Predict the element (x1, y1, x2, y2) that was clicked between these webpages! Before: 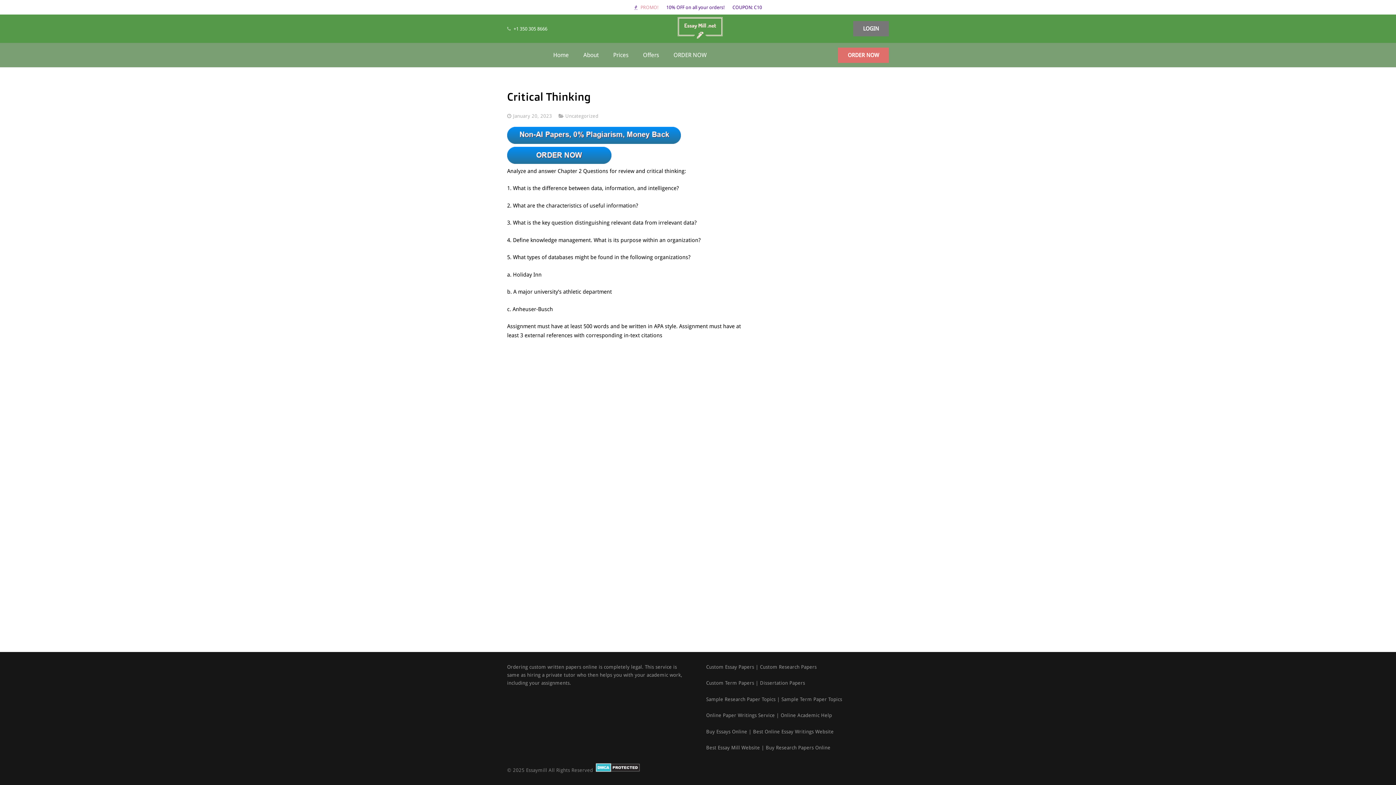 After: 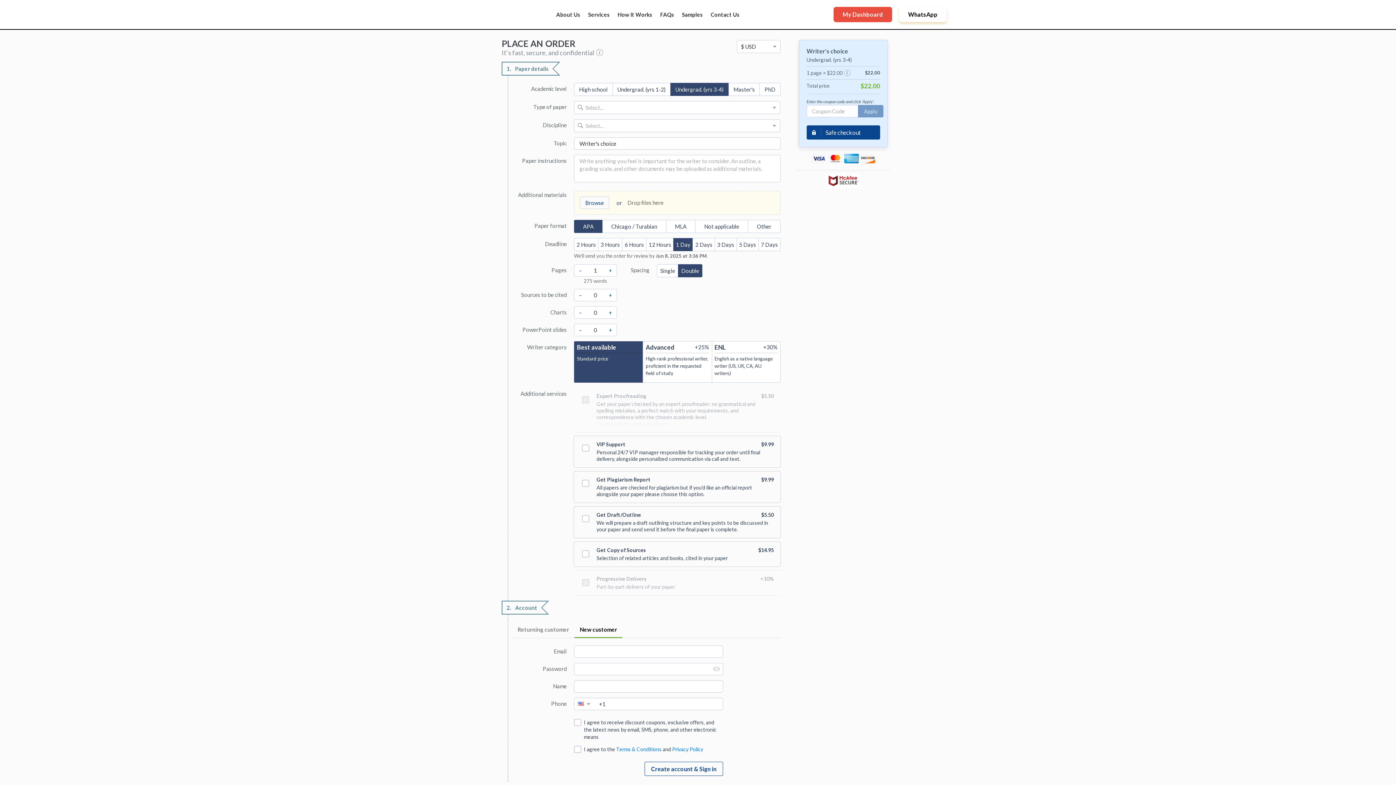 Action: bbox: (507, 138, 681, 145)